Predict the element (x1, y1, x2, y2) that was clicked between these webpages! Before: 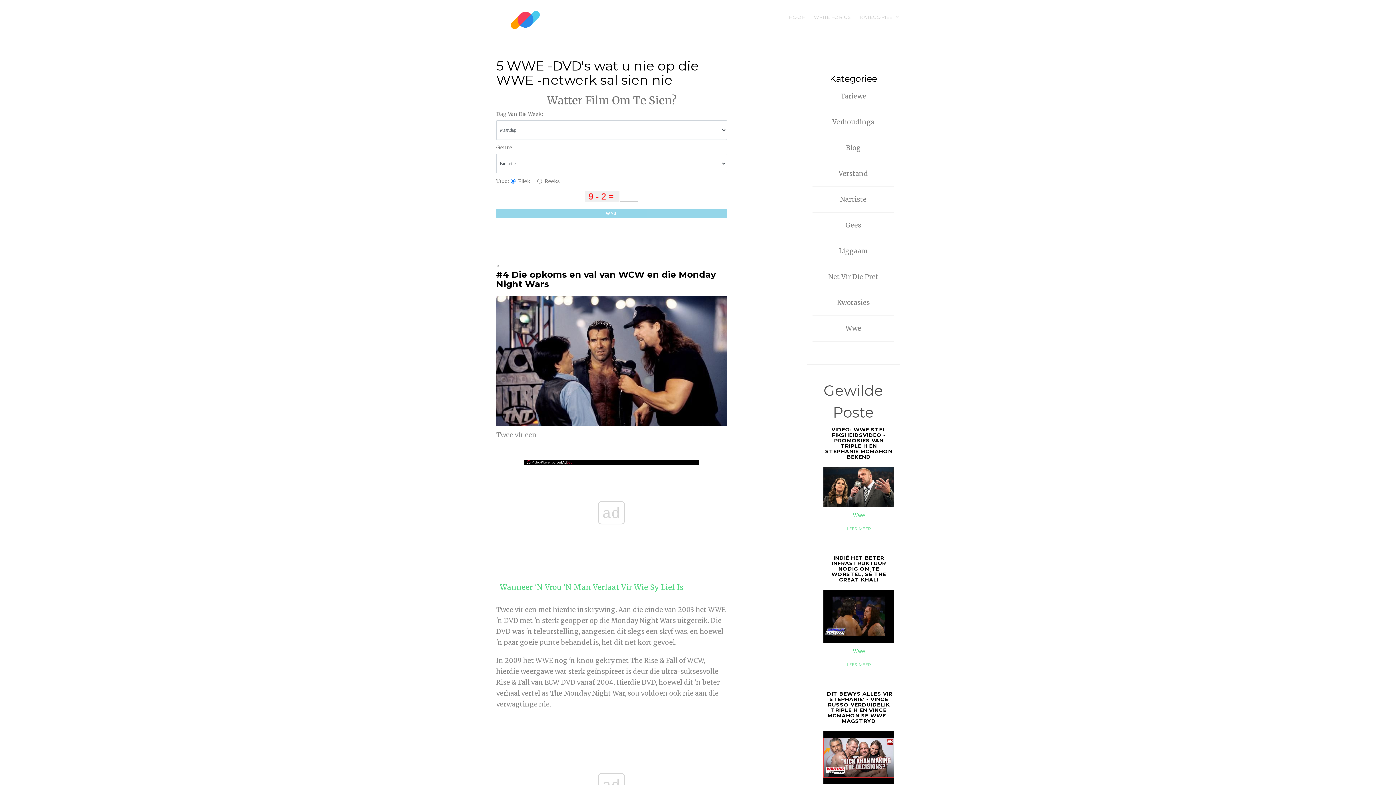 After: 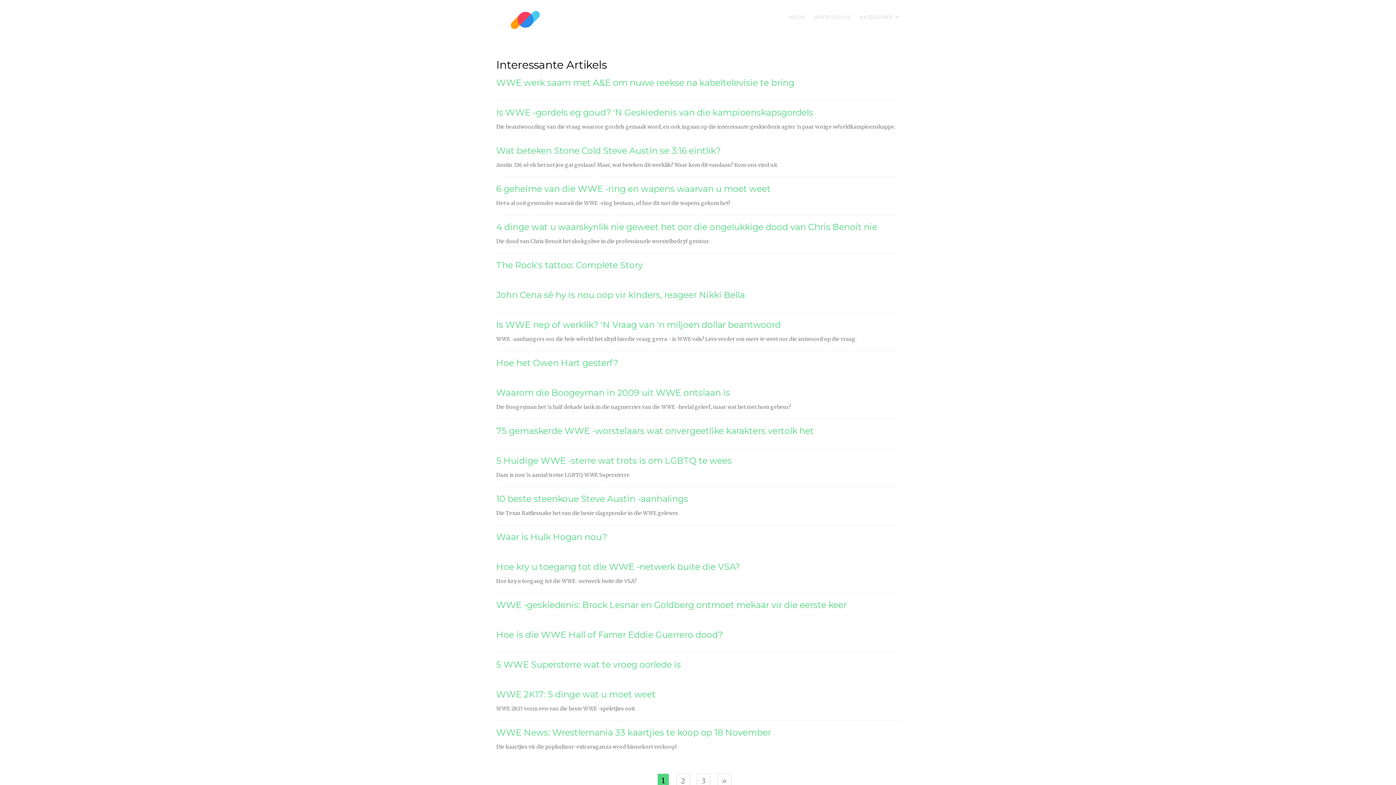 Action: label: Wwe bbox: (852, 512, 865, 518)